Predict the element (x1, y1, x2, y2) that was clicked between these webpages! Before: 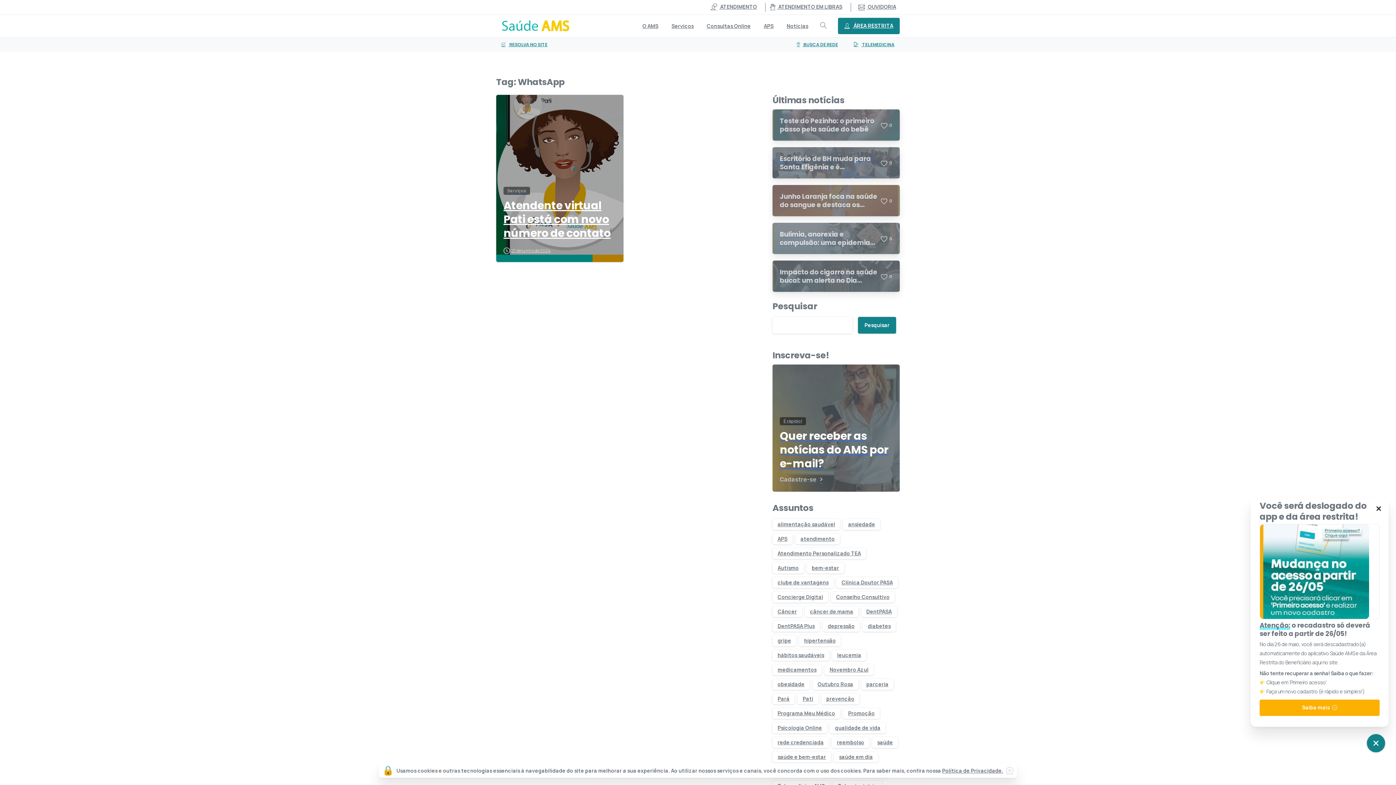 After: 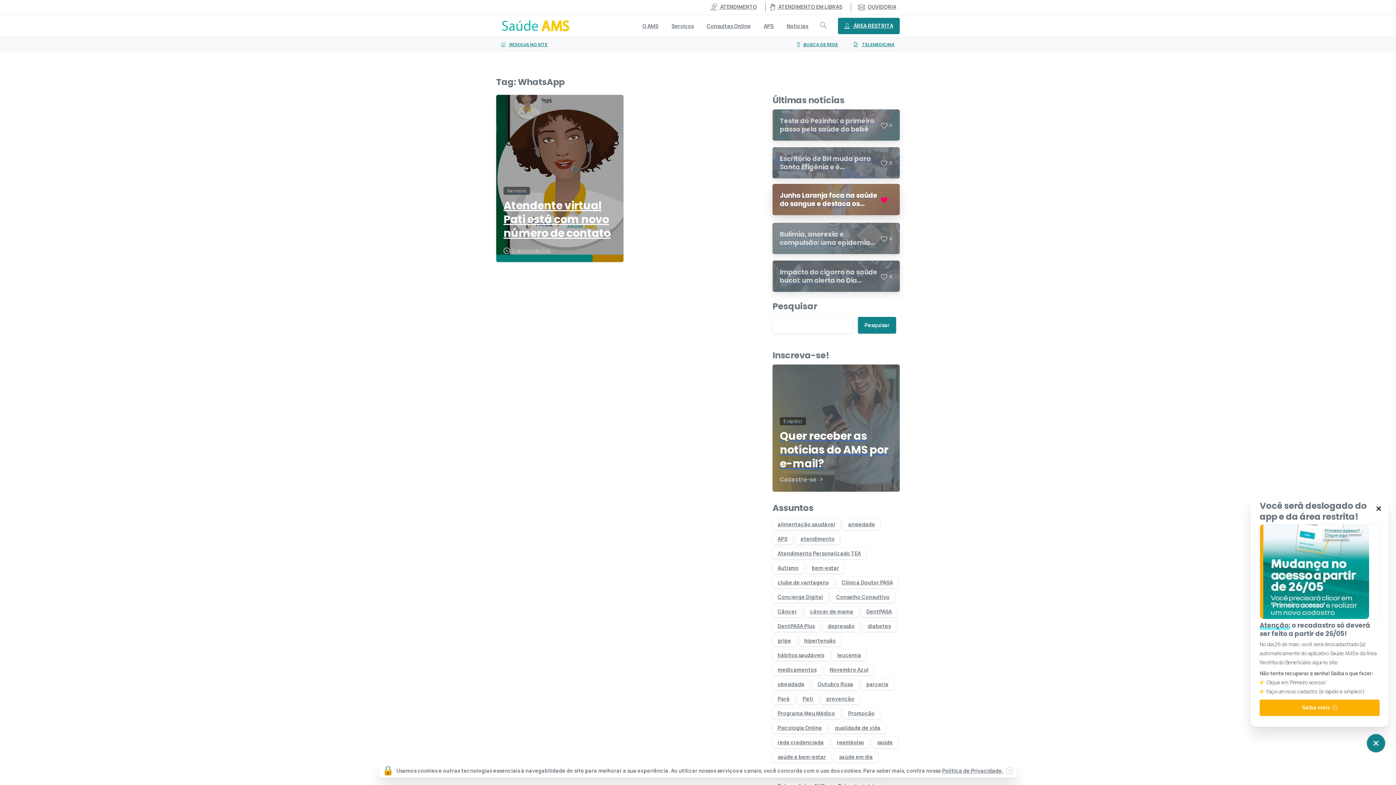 Action: label: 0 bbox: (881, 197, 892, 204)